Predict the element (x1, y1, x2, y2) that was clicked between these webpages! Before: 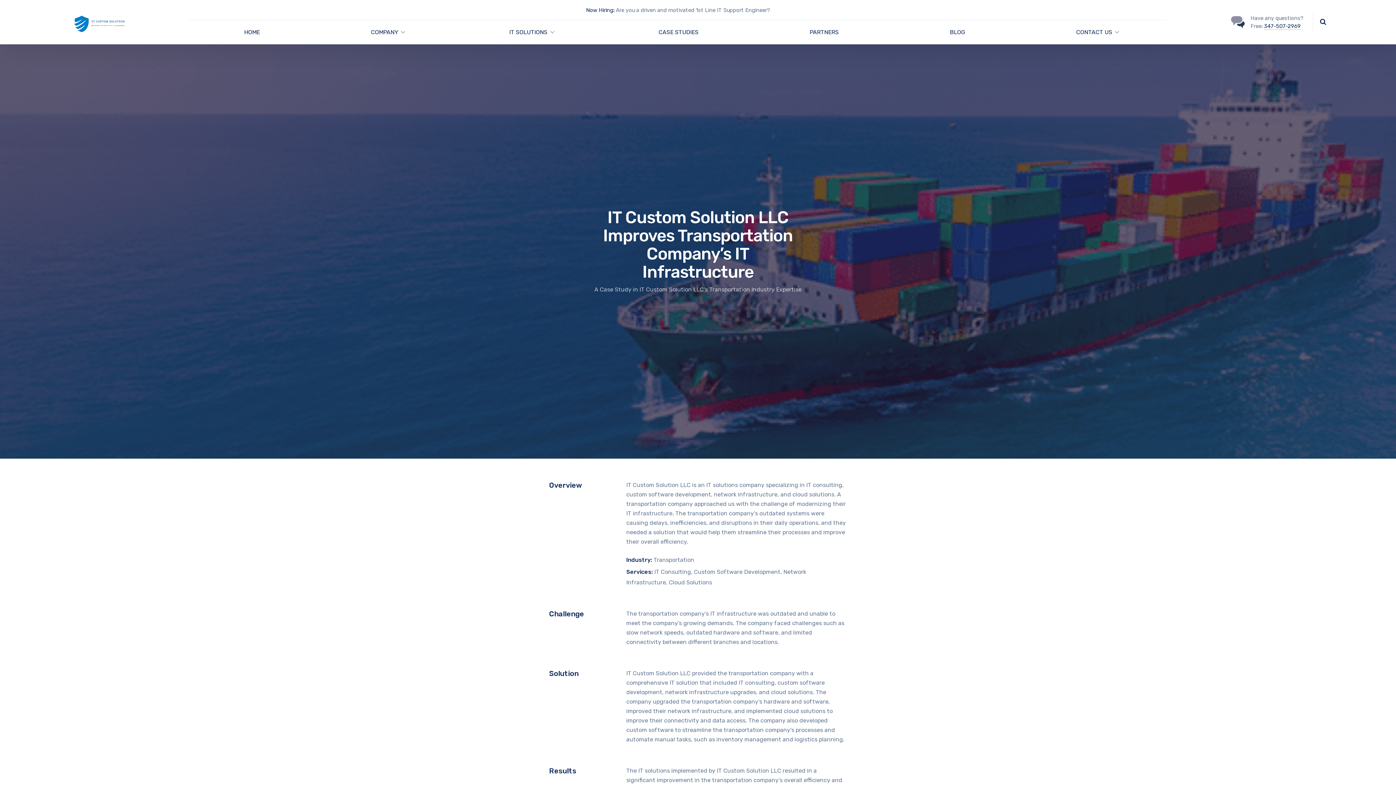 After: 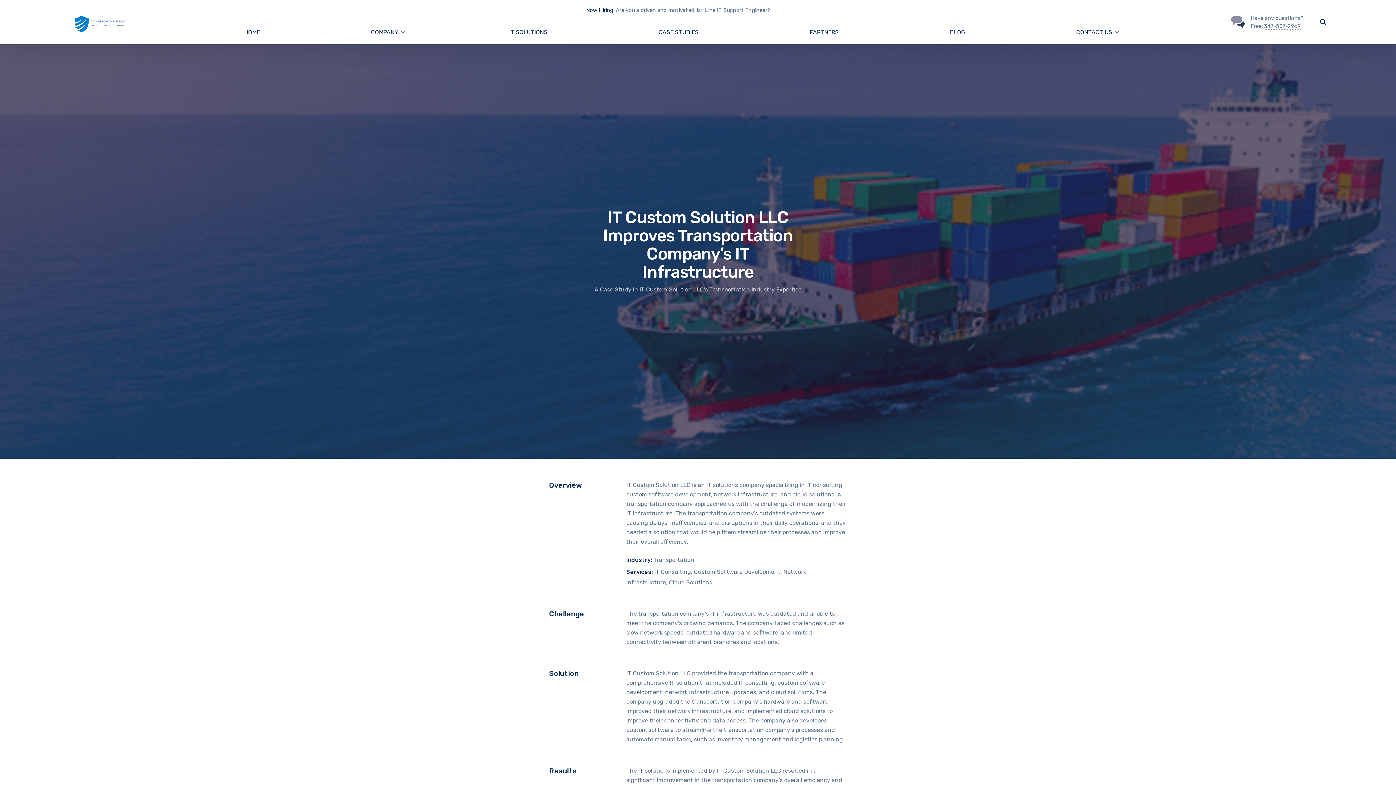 Action: bbox: (1264, 22, 1301, 29) label: 347-507-2969